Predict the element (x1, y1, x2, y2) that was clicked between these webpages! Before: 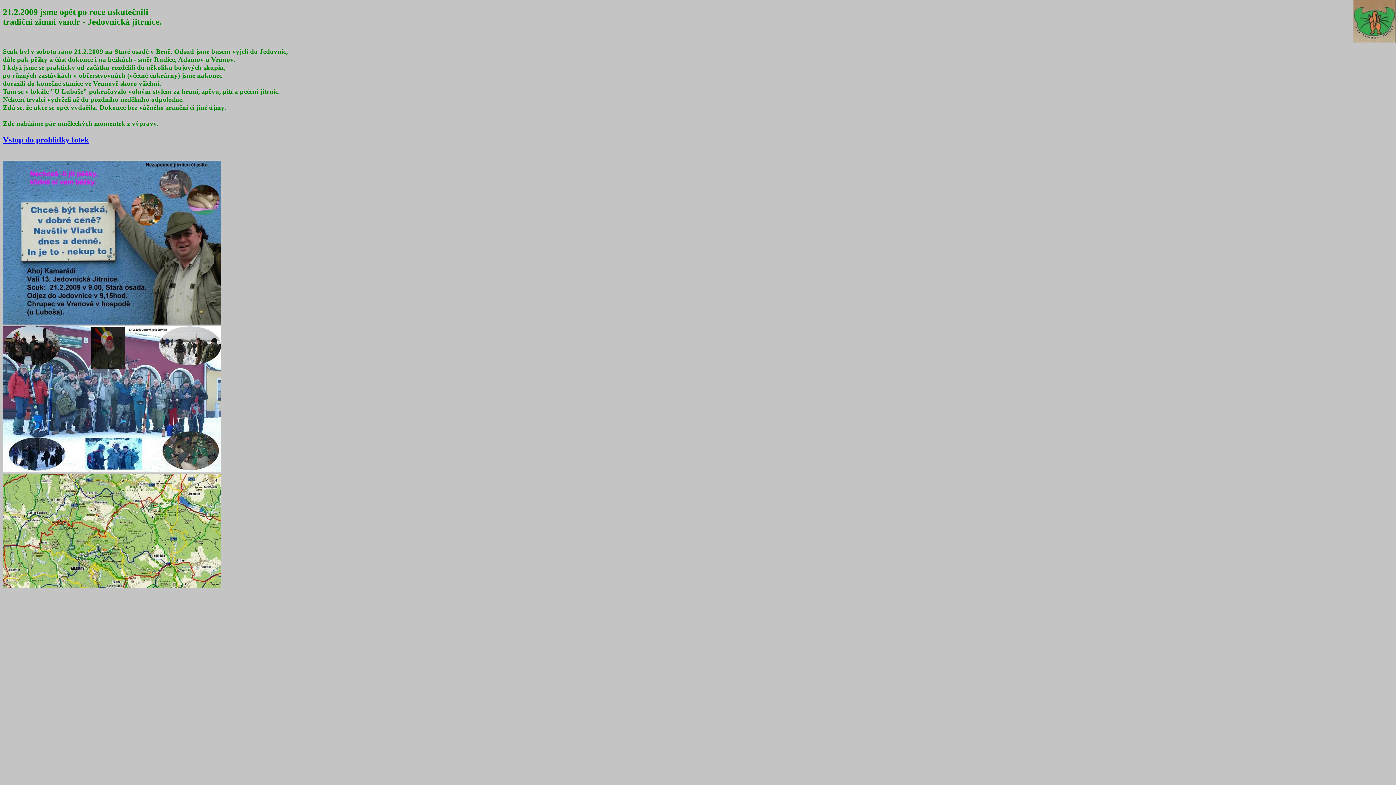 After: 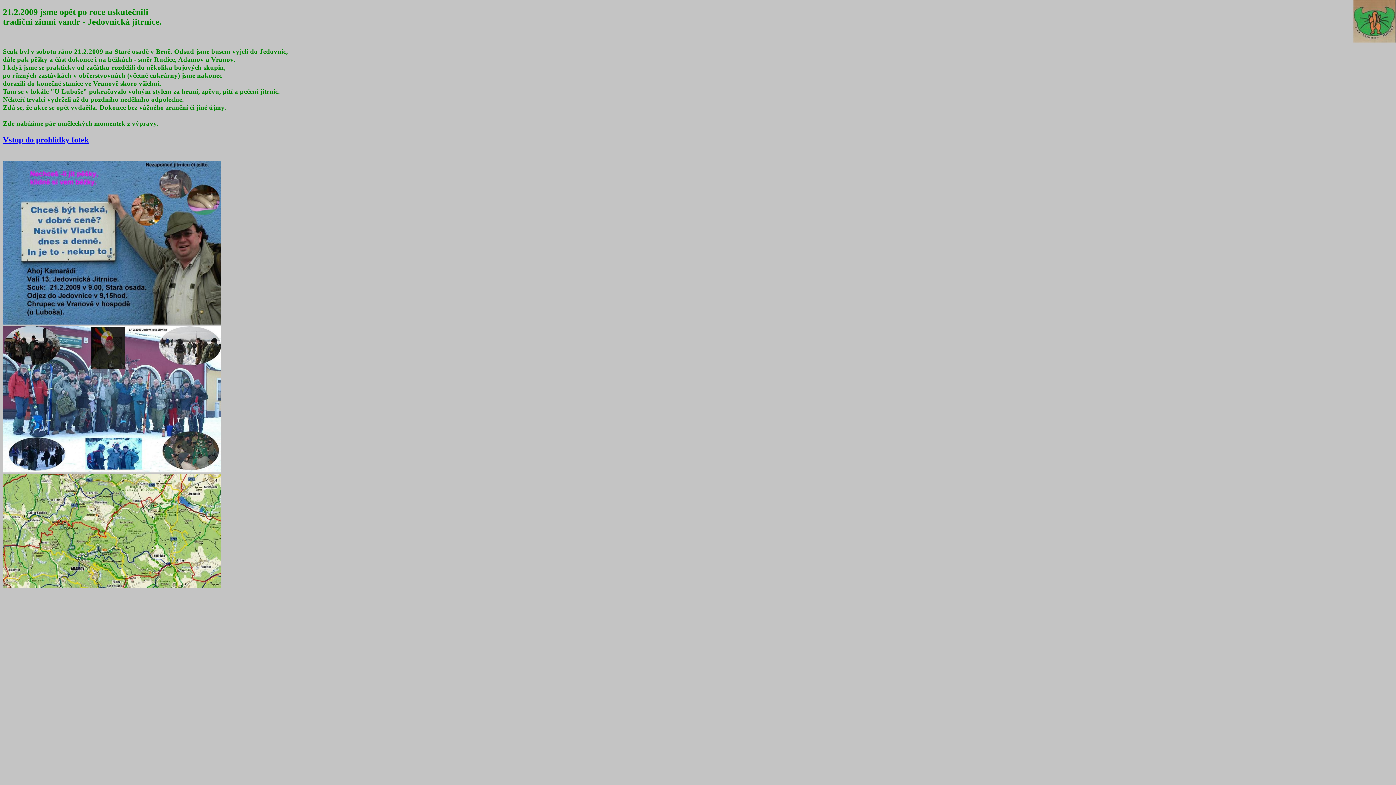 Action: label: Vstup do prohlídky fotek bbox: (2, 135, 1393, 144)